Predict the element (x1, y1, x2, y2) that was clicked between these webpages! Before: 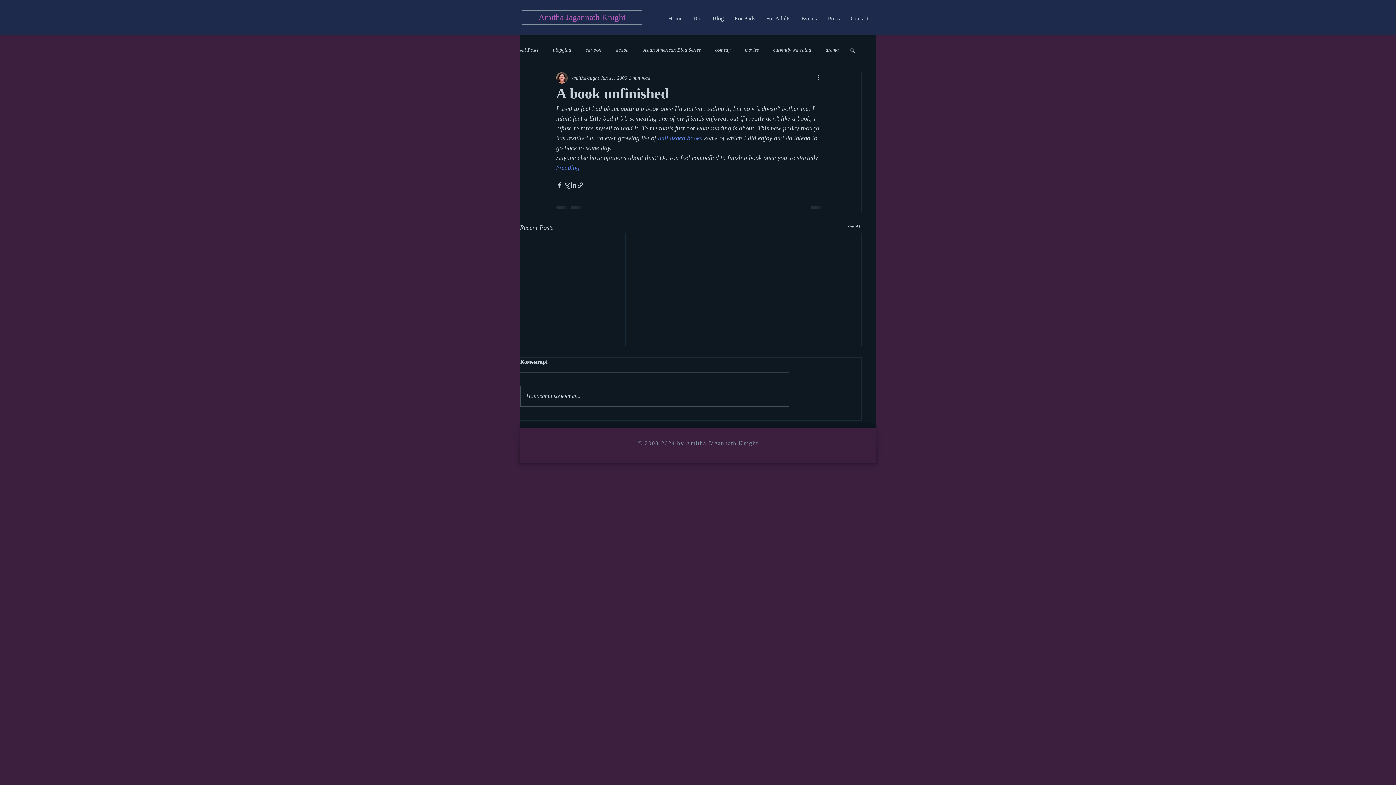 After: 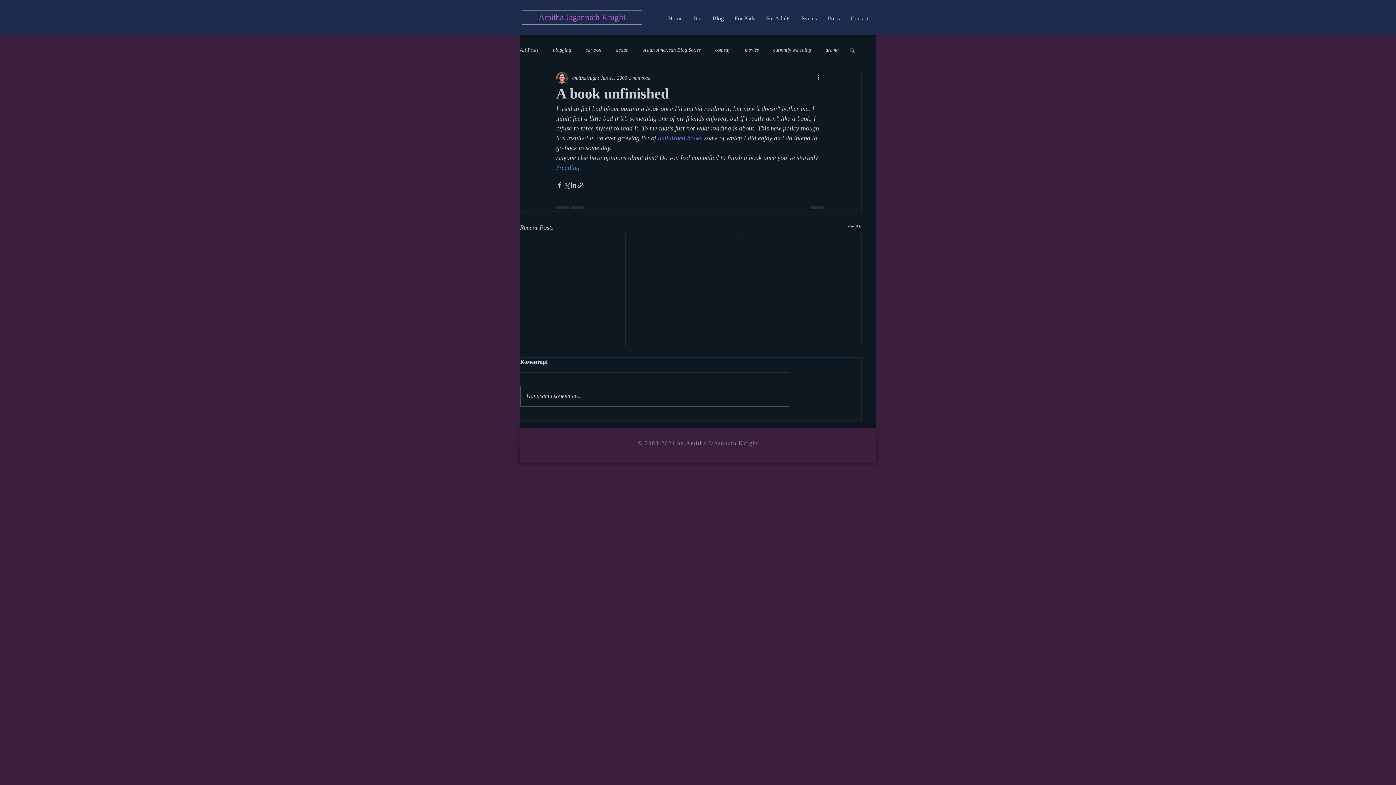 Action: bbox: (849, 46, 856, 52) label: Search